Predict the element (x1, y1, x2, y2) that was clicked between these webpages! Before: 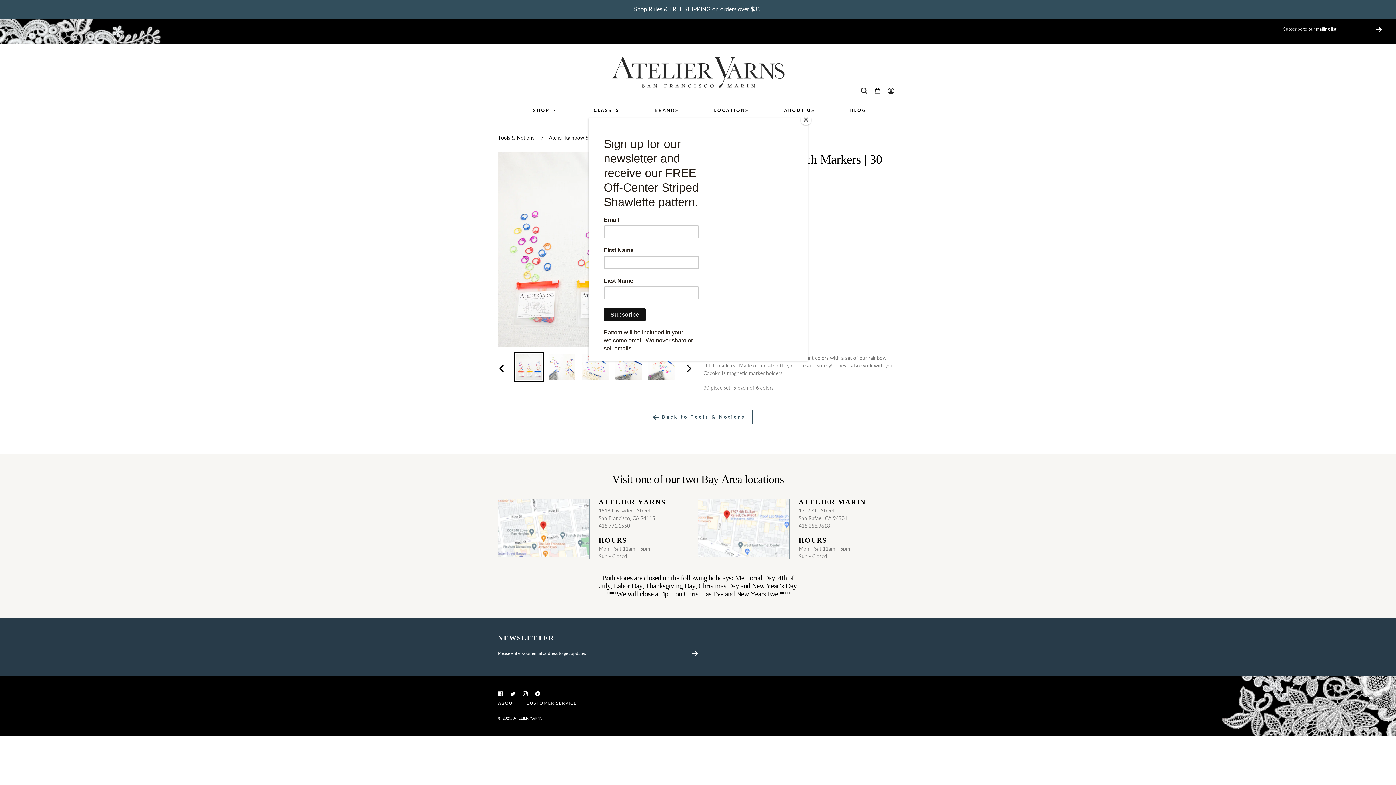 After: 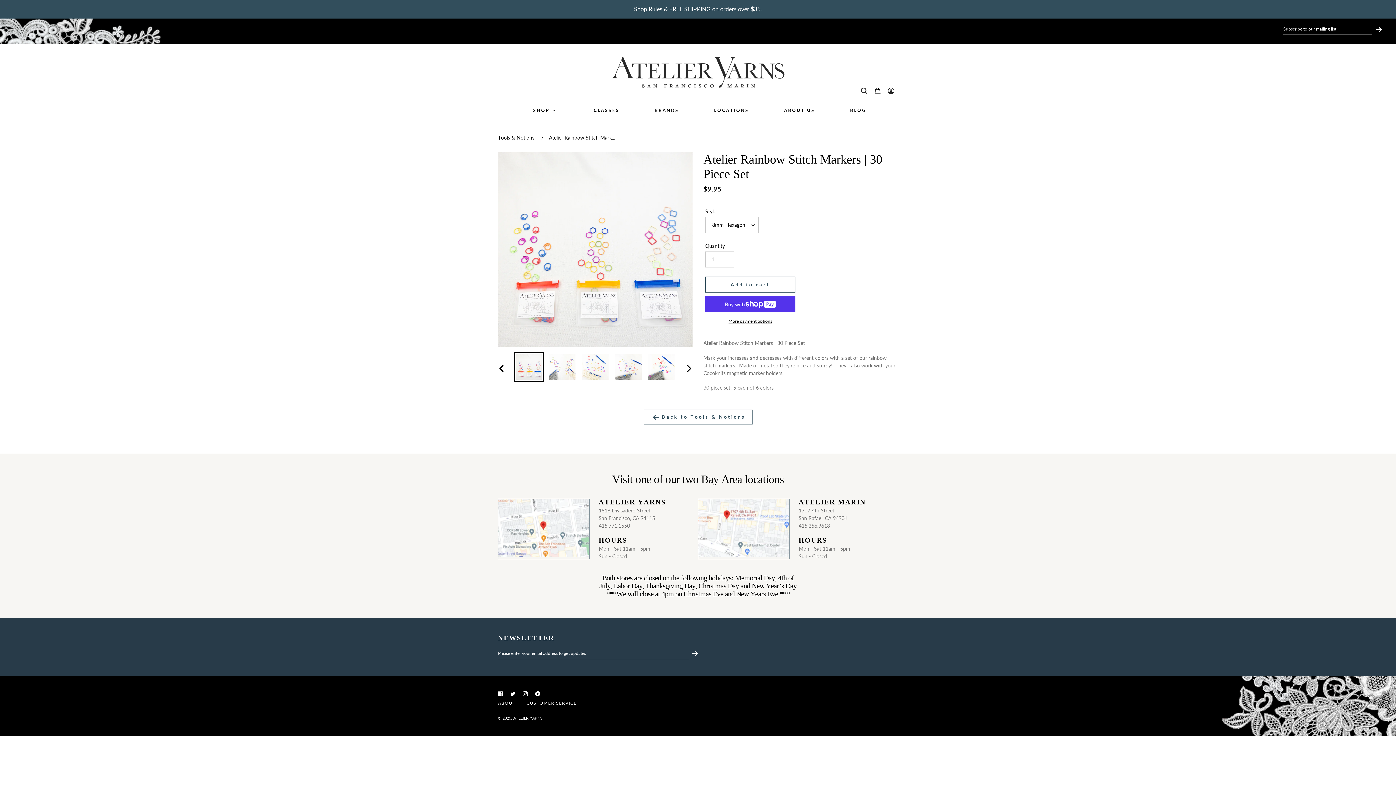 Action: bbox: (800, 114, 811, 125) label: Close